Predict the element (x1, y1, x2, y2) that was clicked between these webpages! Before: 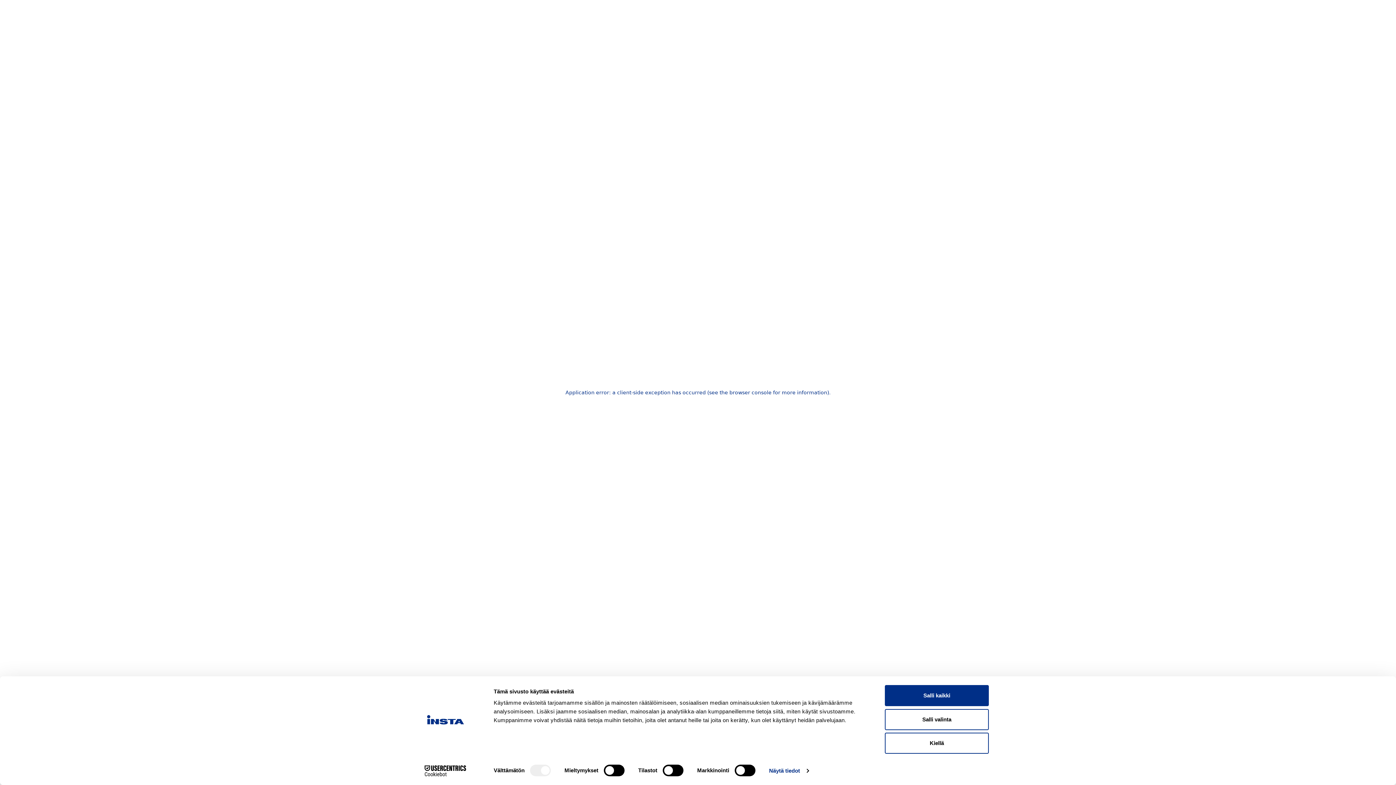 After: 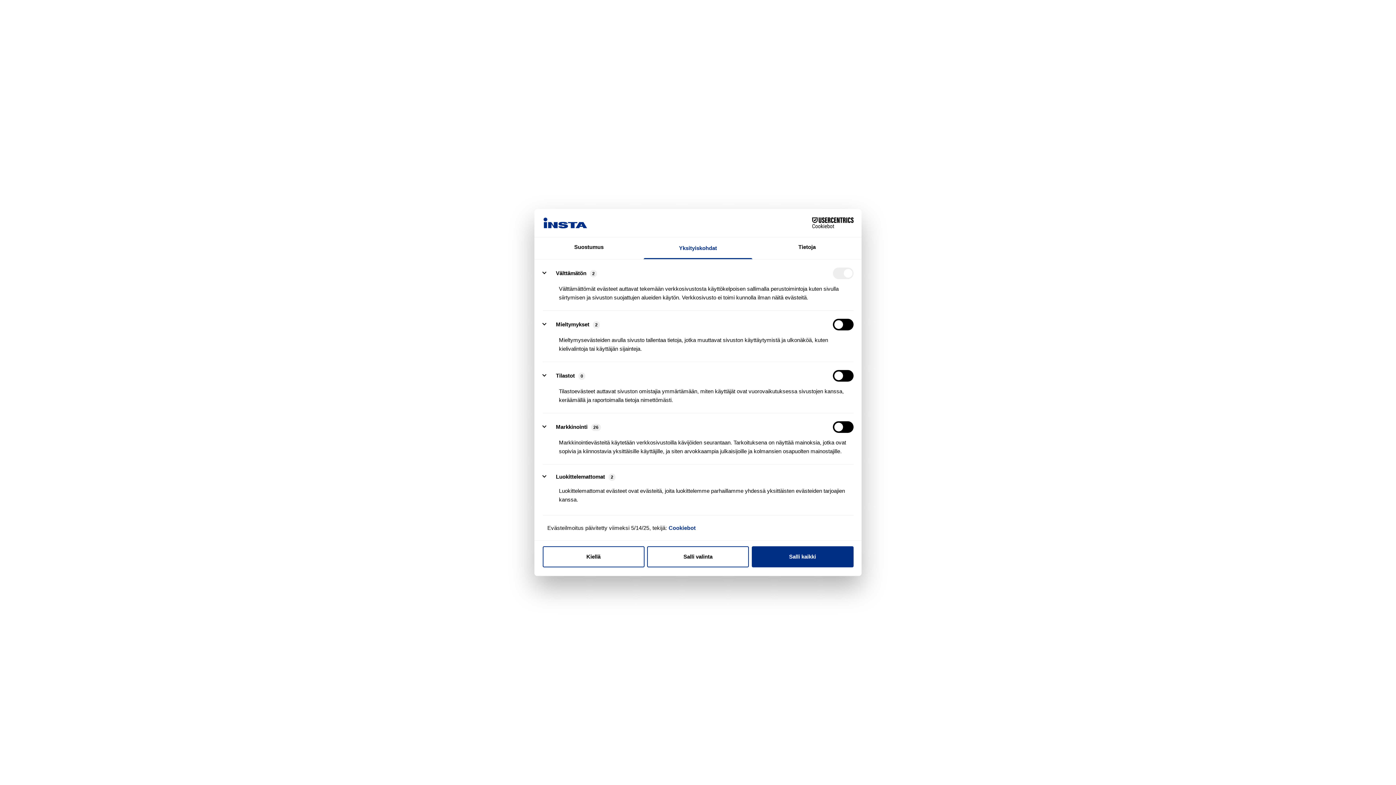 Action: label: Näytä tiedot bbox: (769, 765, 808, 776)